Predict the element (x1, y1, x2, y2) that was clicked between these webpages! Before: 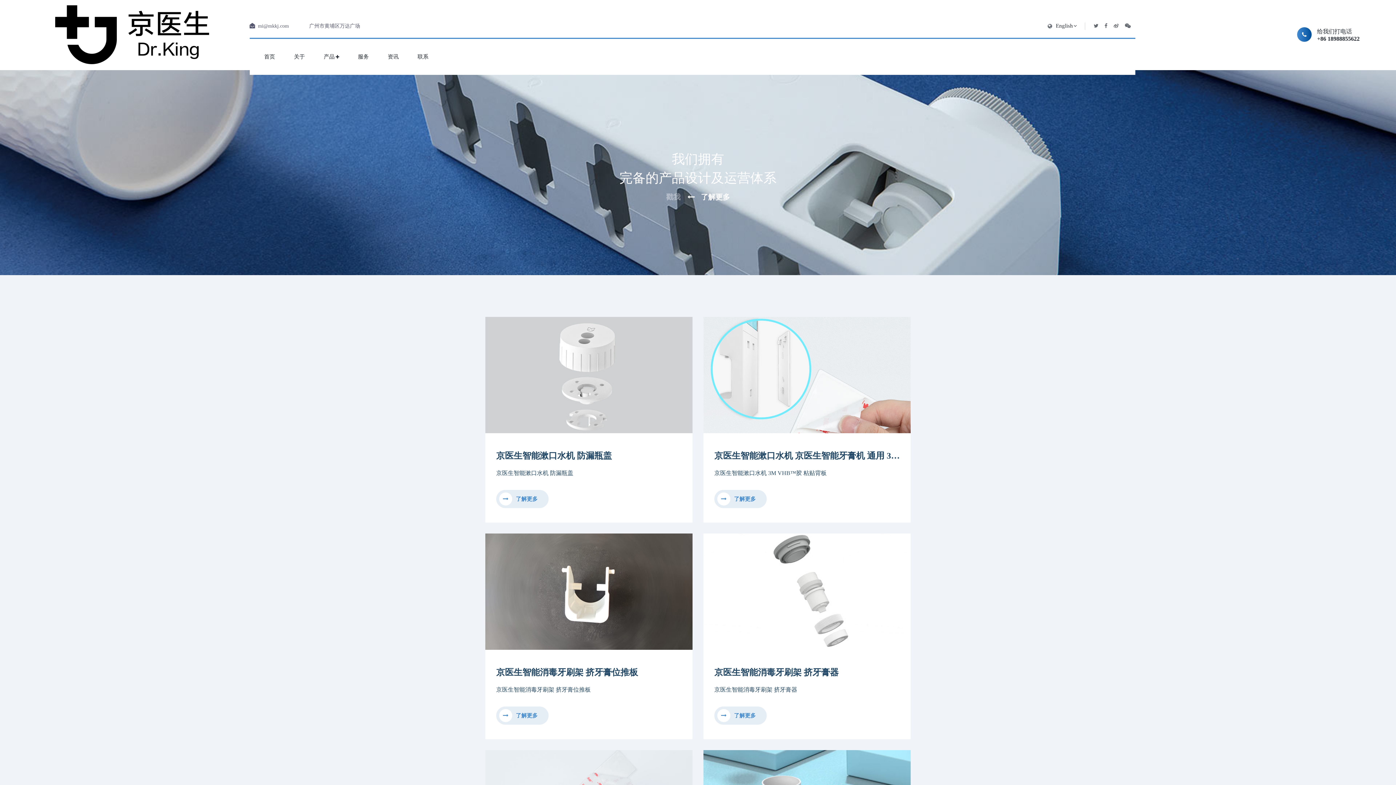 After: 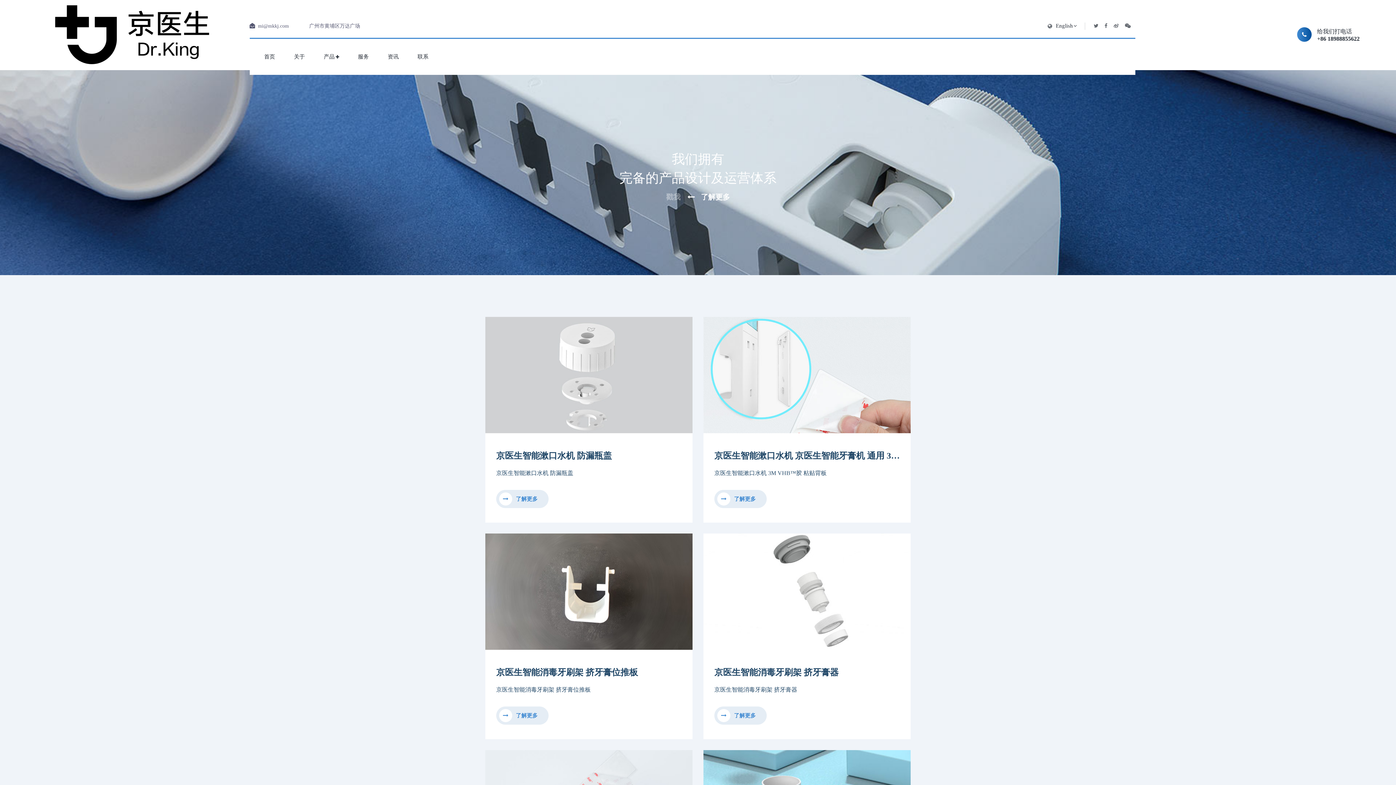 Action: label: 服务 bbox: (358, 38, 368, 74)